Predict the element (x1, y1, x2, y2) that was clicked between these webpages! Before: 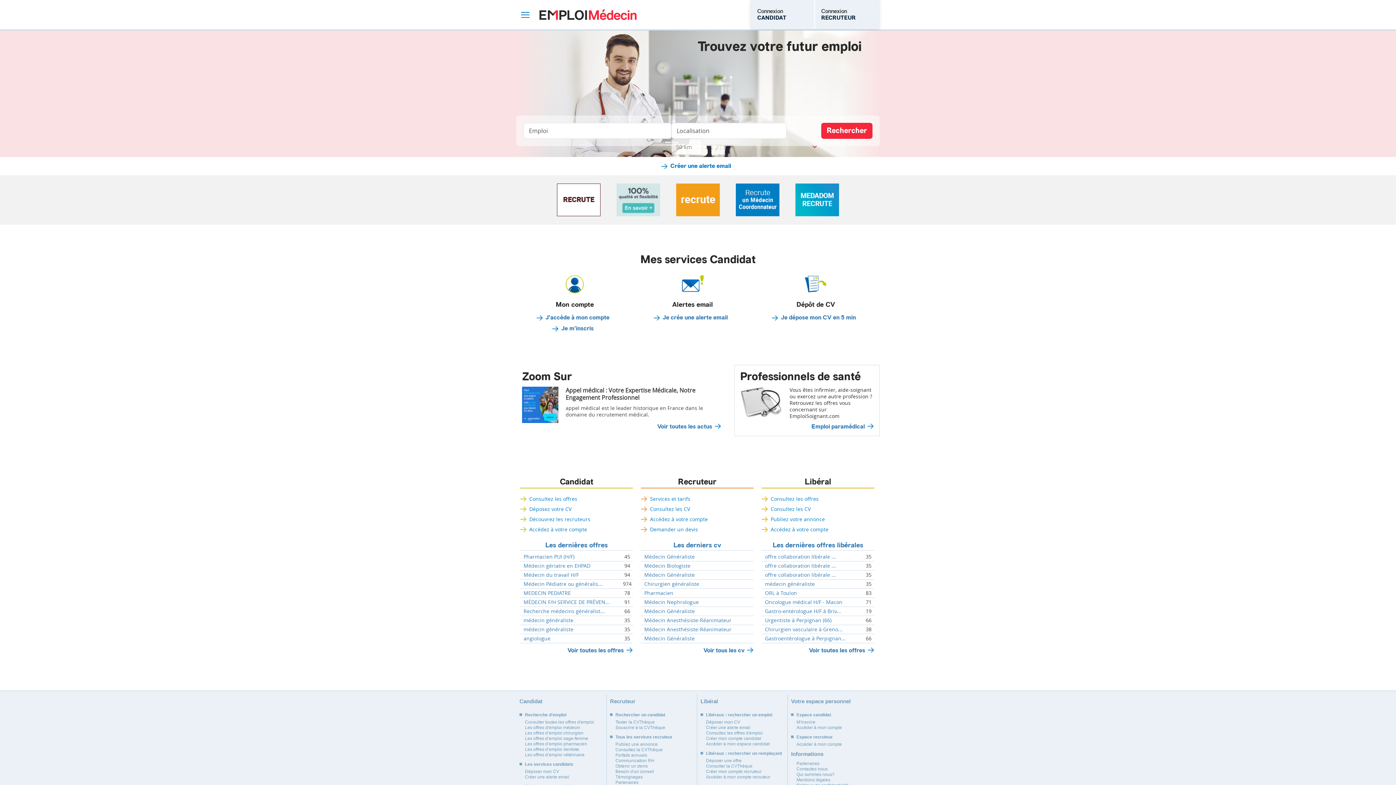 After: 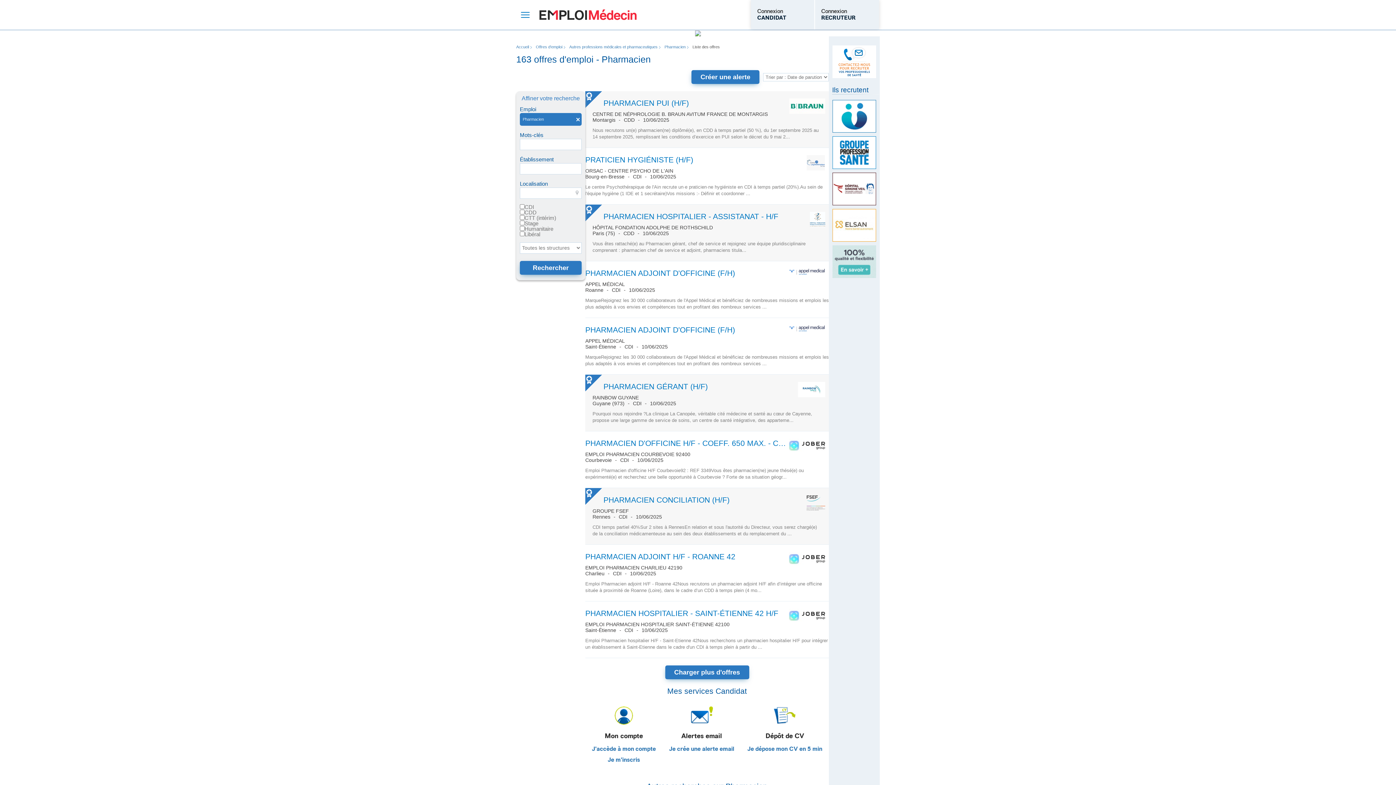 Action: label: Les offres d’emploi pharmacien bbox: (525, 741, 587, 746)